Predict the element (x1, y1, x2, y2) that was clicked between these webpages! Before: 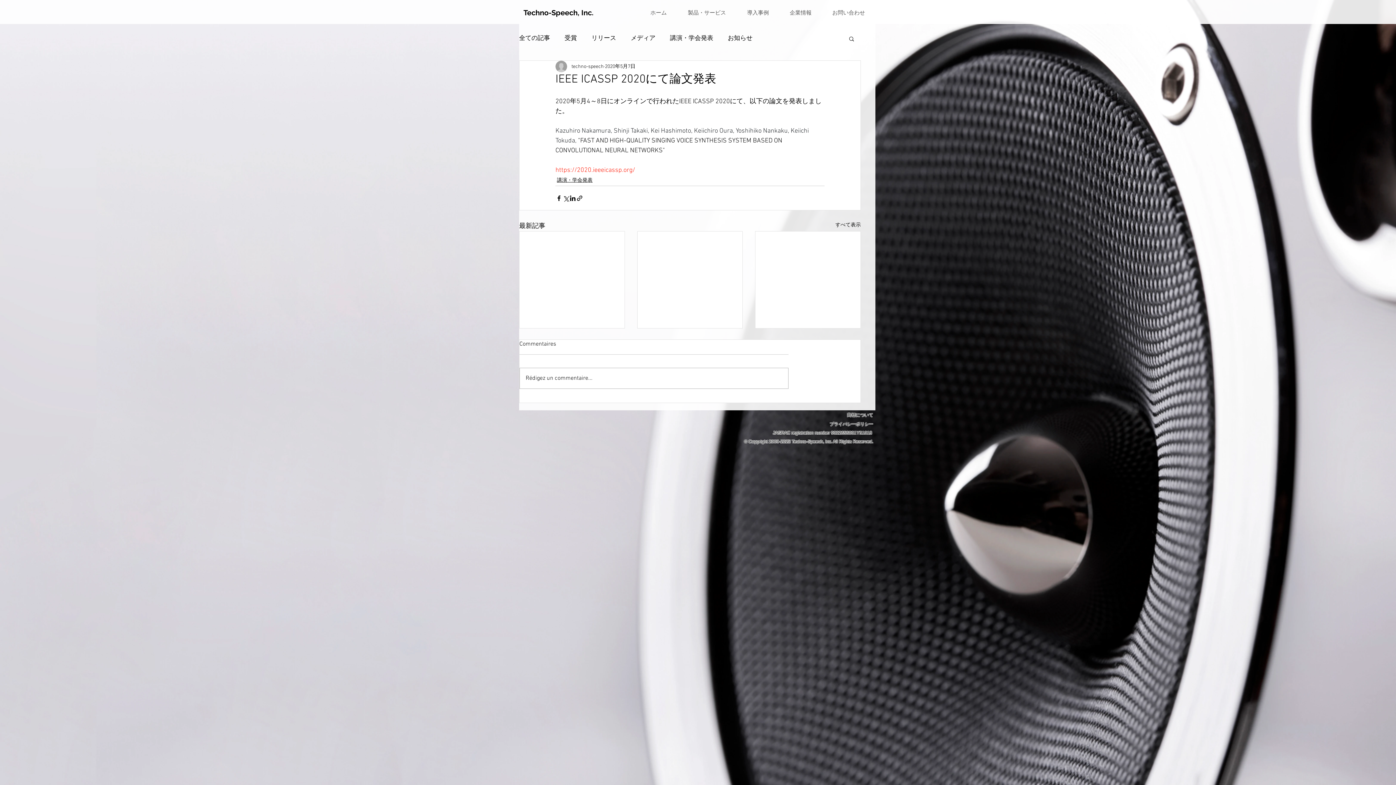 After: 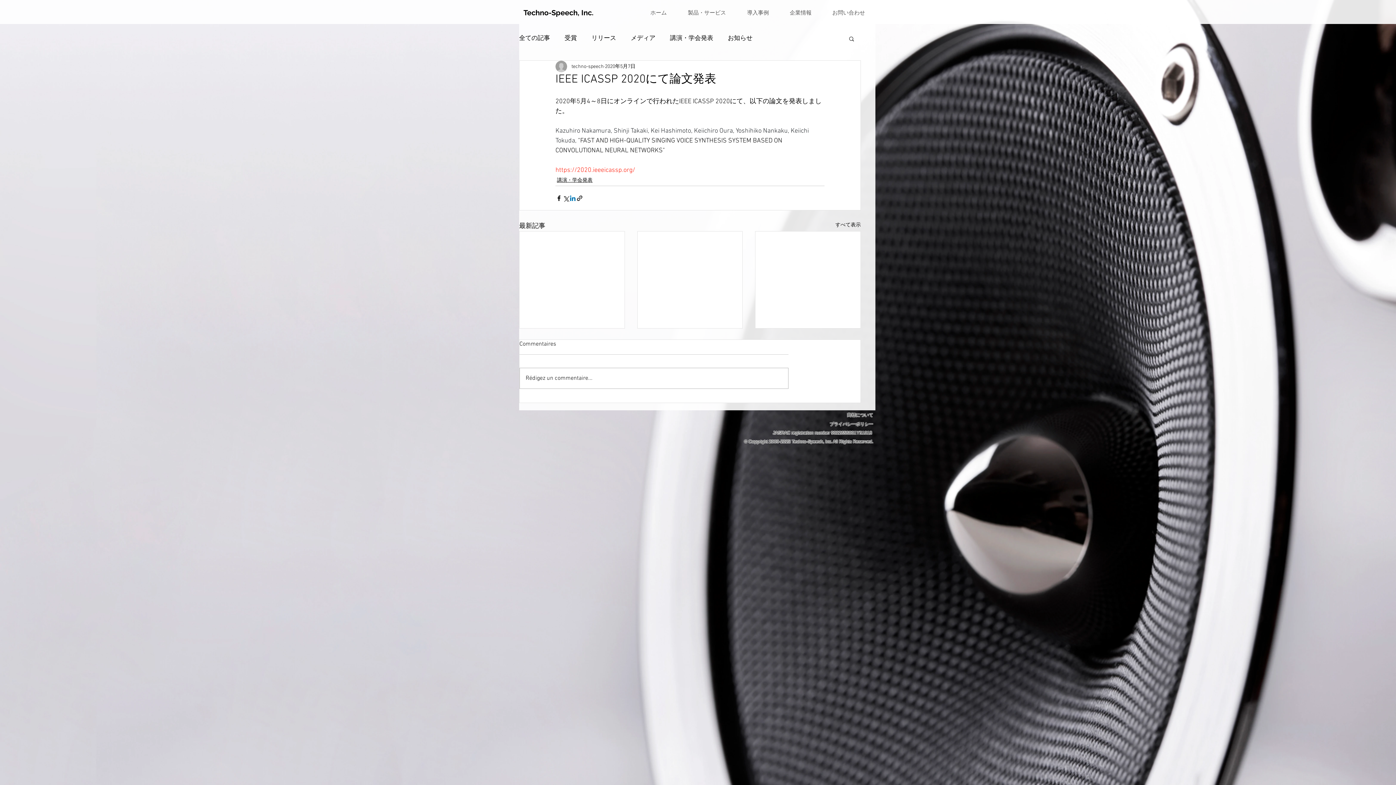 Action: label: LinkedIn でシェア bbox: (569, 194, 576, 201)